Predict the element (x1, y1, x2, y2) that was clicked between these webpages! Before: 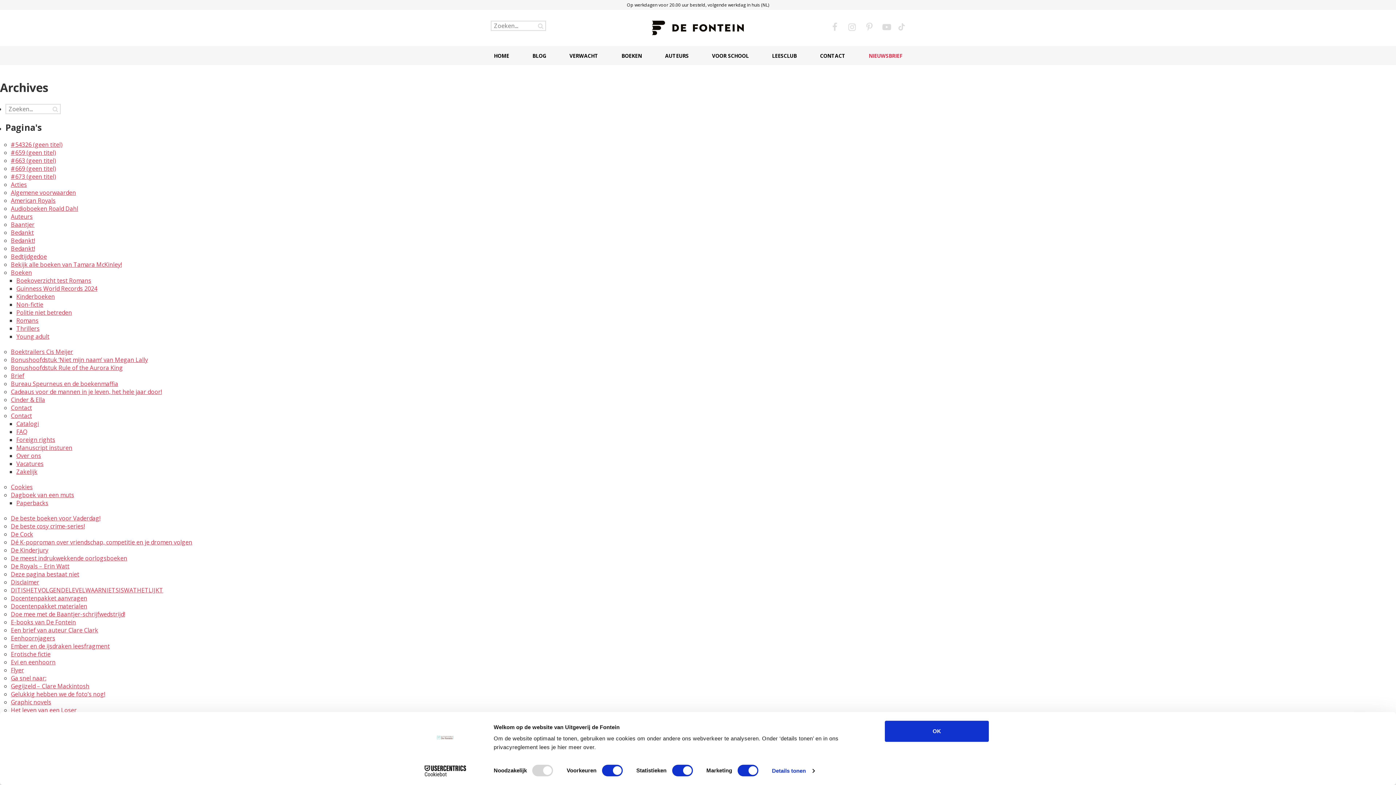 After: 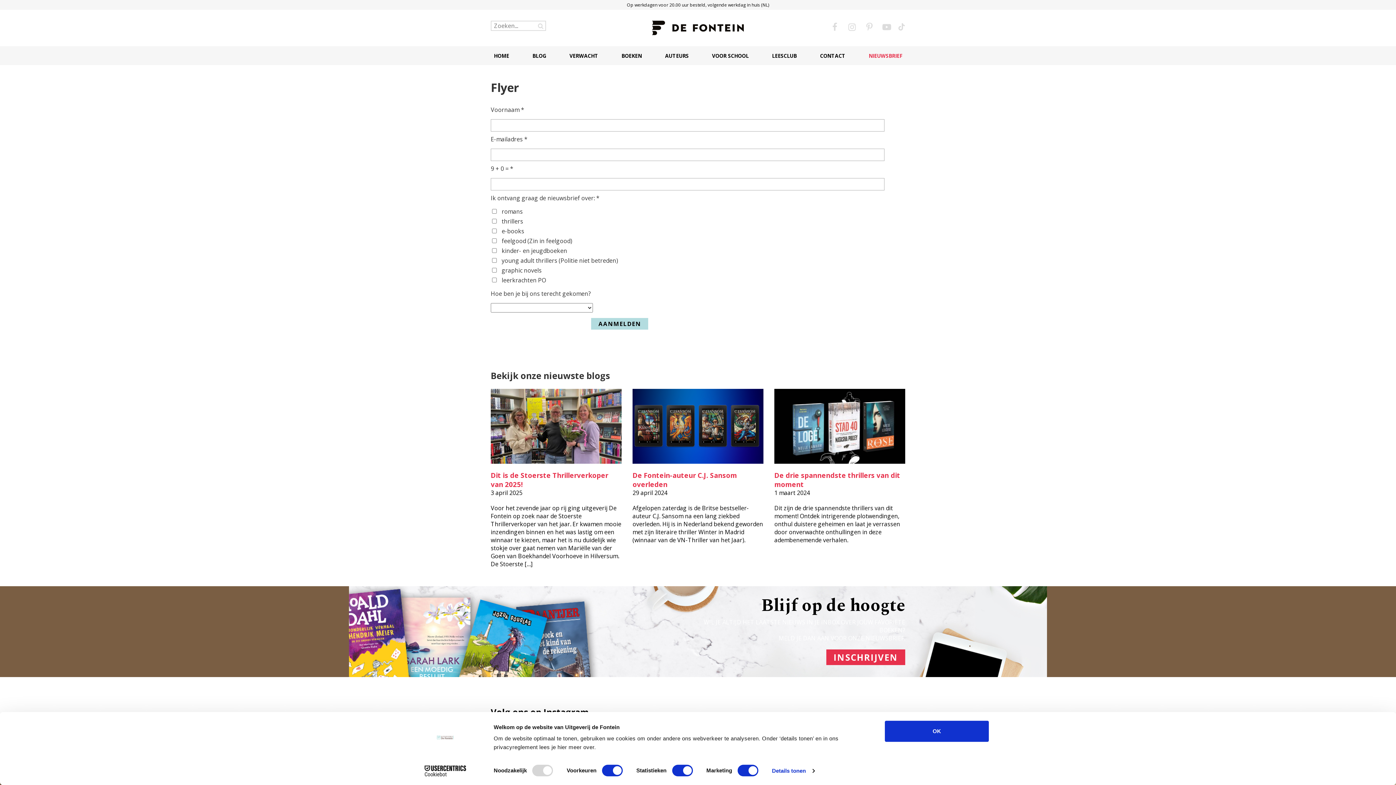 Action: label: Flyer bbox: (10, 666, 24, 674)